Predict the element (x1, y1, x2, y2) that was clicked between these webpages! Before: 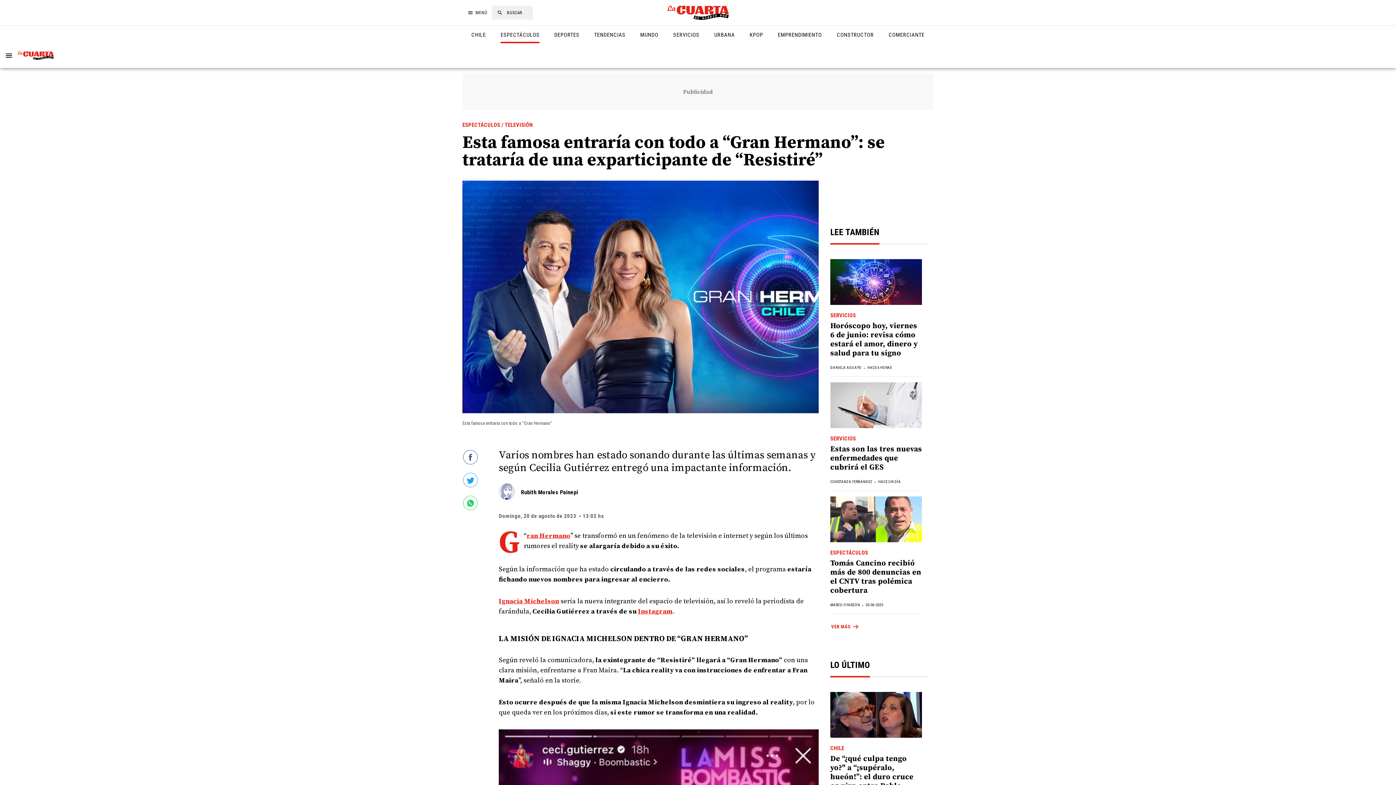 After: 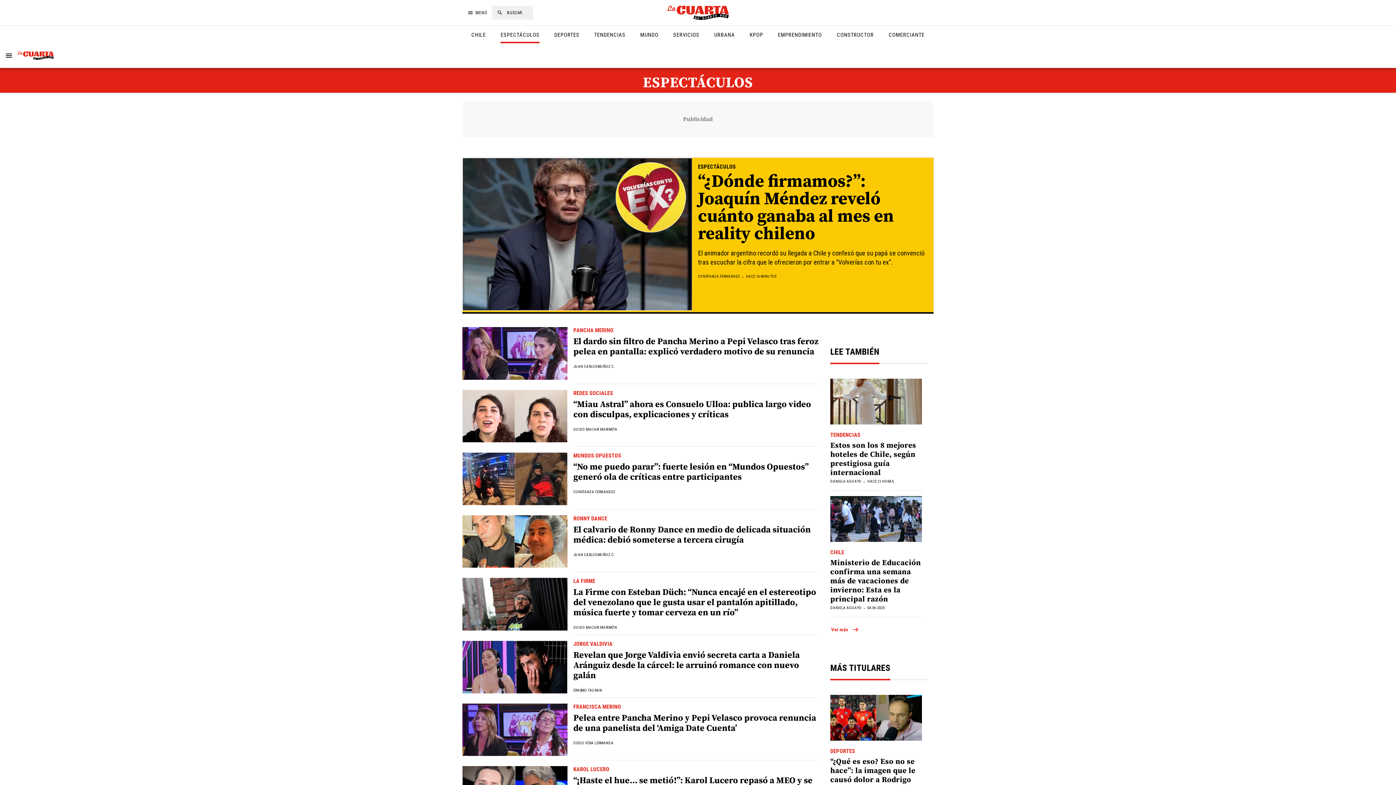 Action: bbox: (500, 31, 545, 43) label: ESPECTÁCULOS